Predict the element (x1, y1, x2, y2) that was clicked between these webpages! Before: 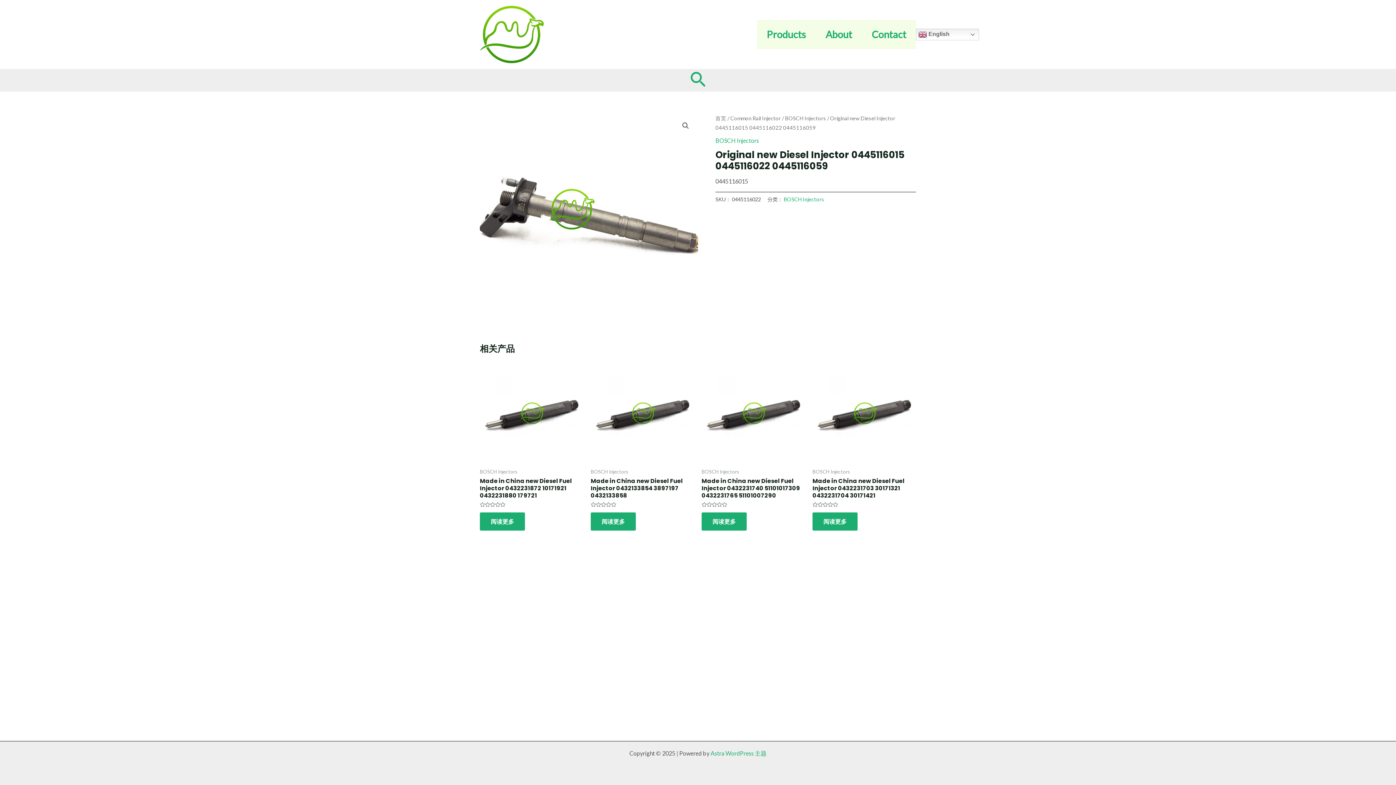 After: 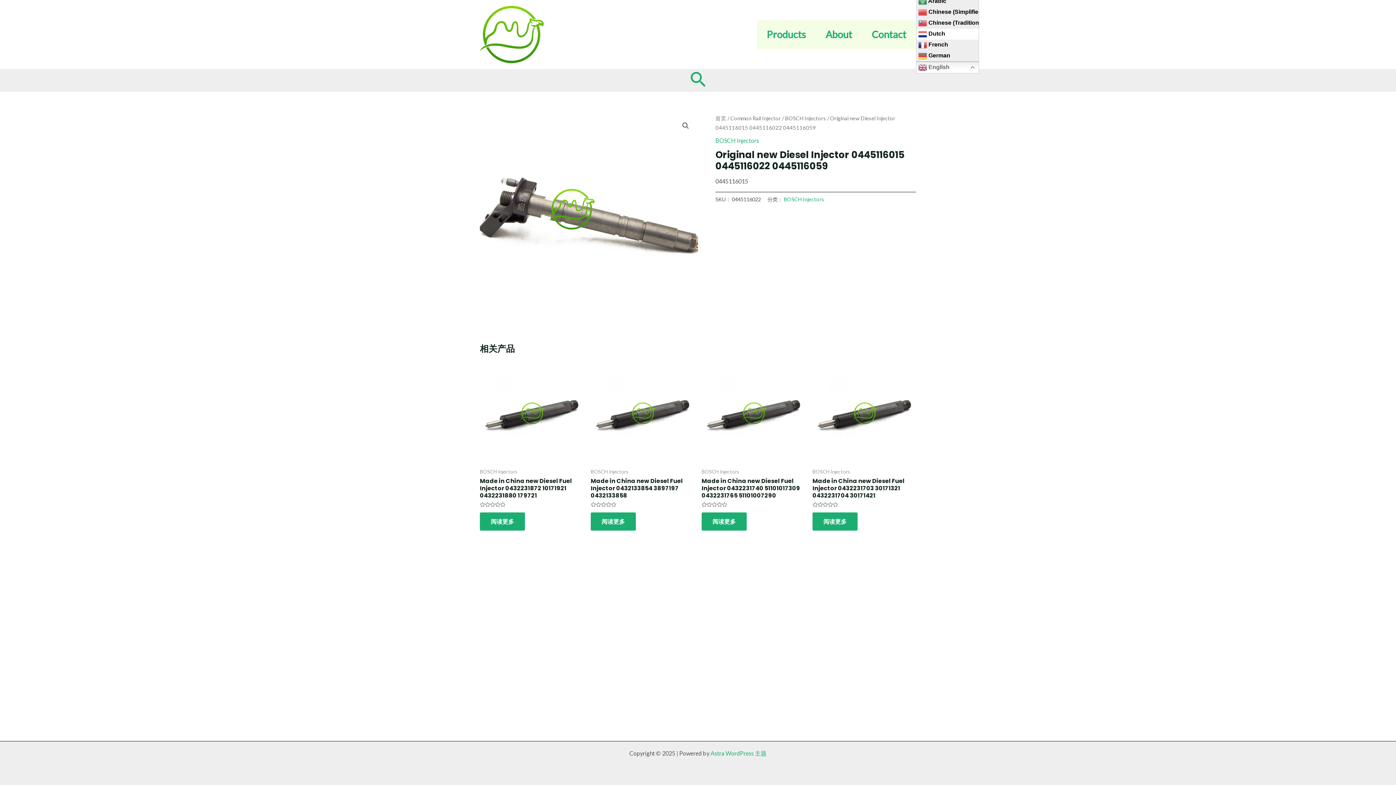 Action: bbox: (916, 28, 979, 40) label:  English